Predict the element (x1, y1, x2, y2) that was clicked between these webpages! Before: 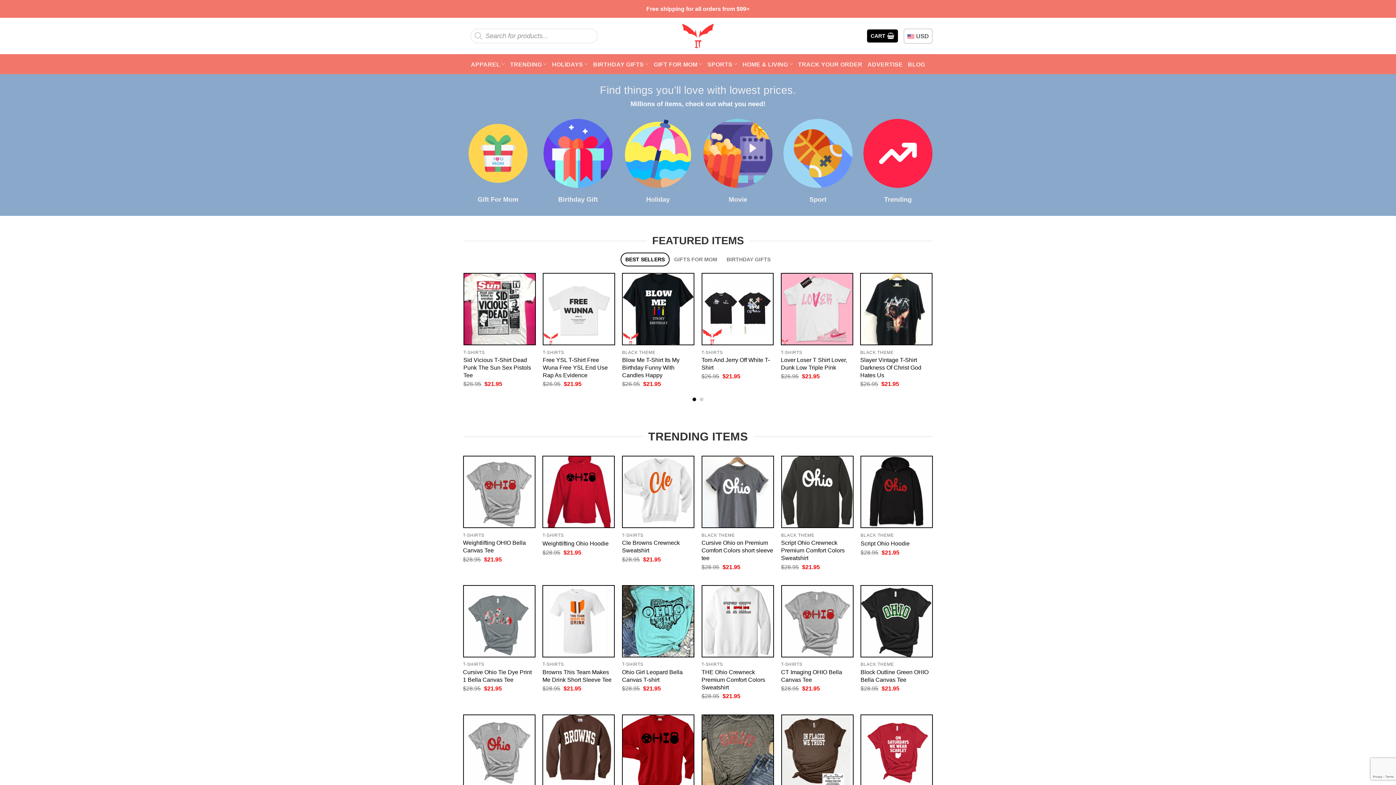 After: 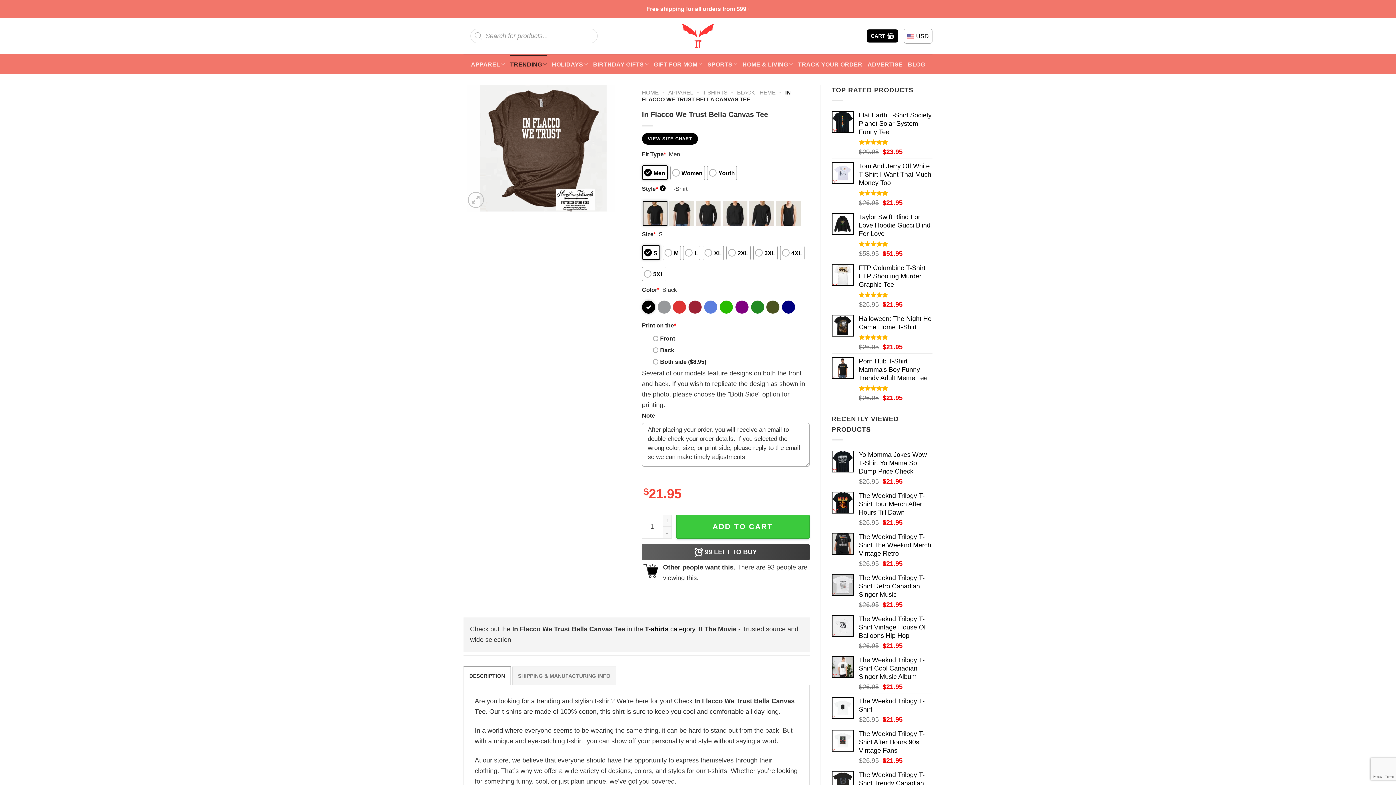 Action: label: In Flacco We Trust Bella Canvas Tee bbox: (782, 715, 852, 786)